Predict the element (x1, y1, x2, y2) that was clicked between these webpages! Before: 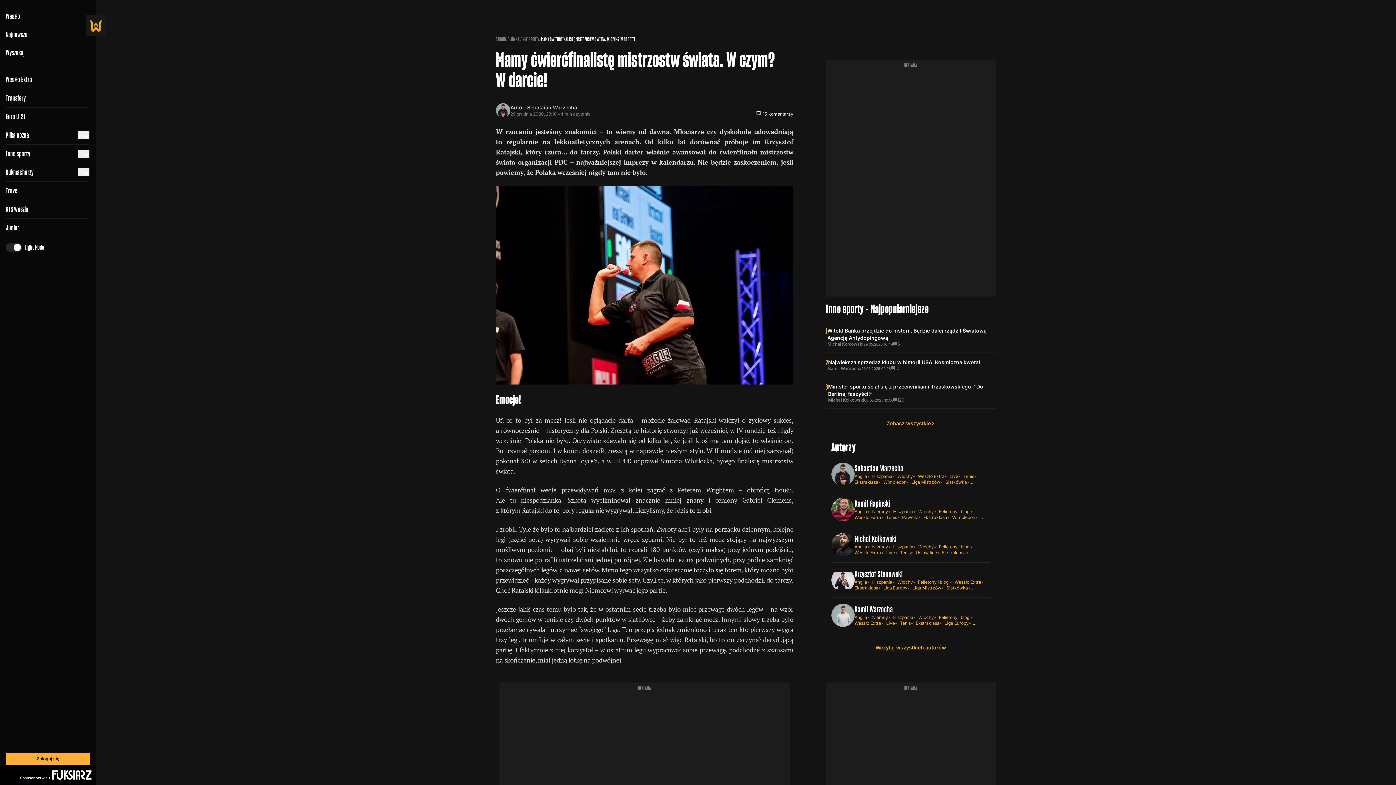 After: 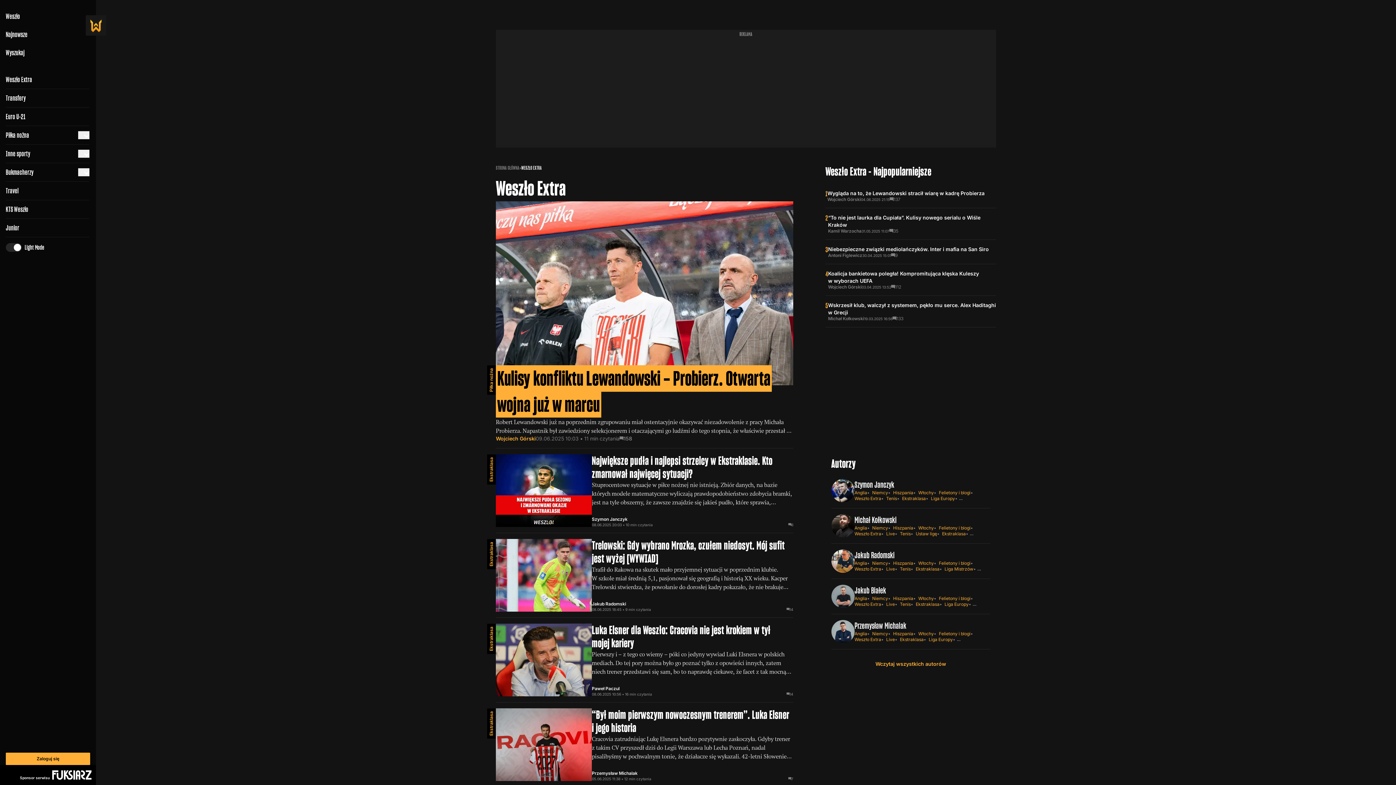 Action: bbox: (854, 620, 881, 626) label: Weszło Extra